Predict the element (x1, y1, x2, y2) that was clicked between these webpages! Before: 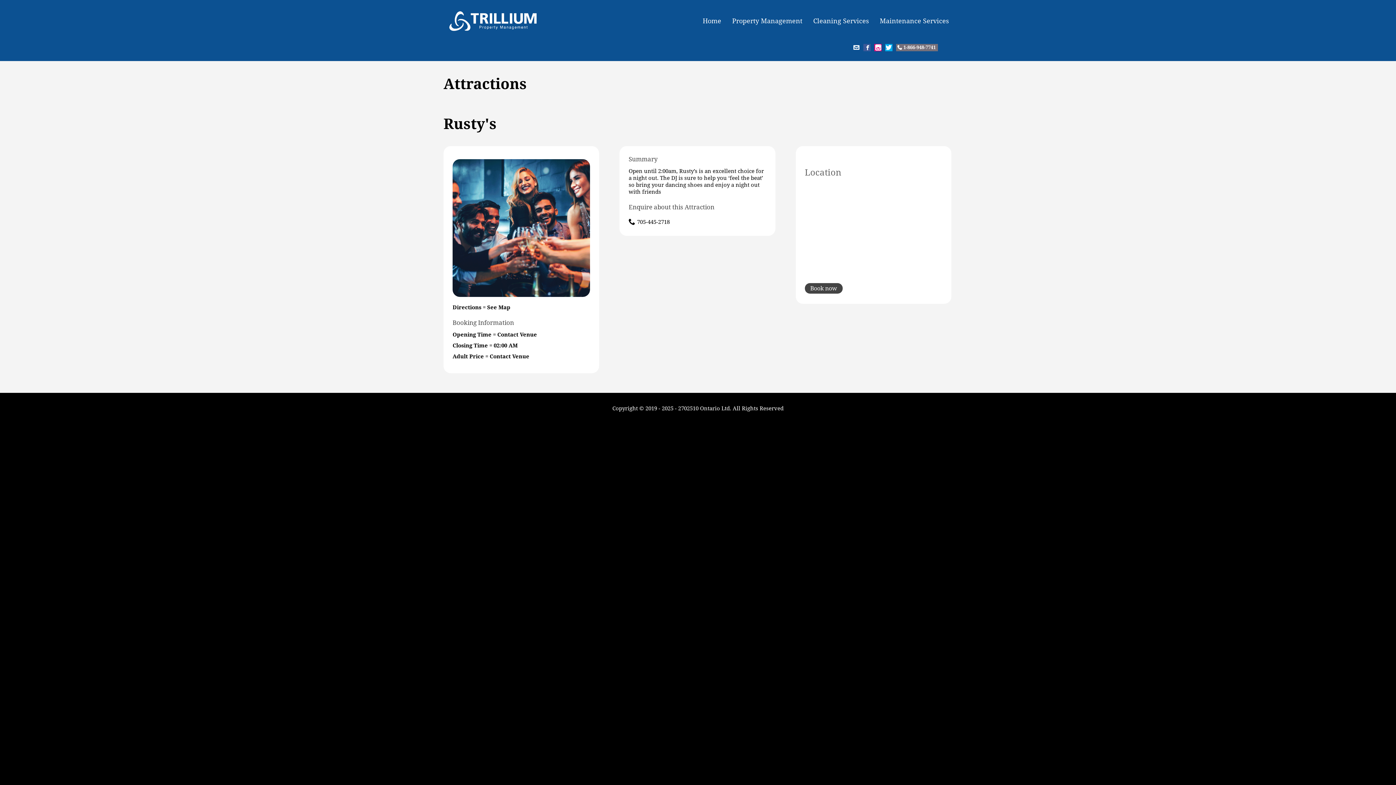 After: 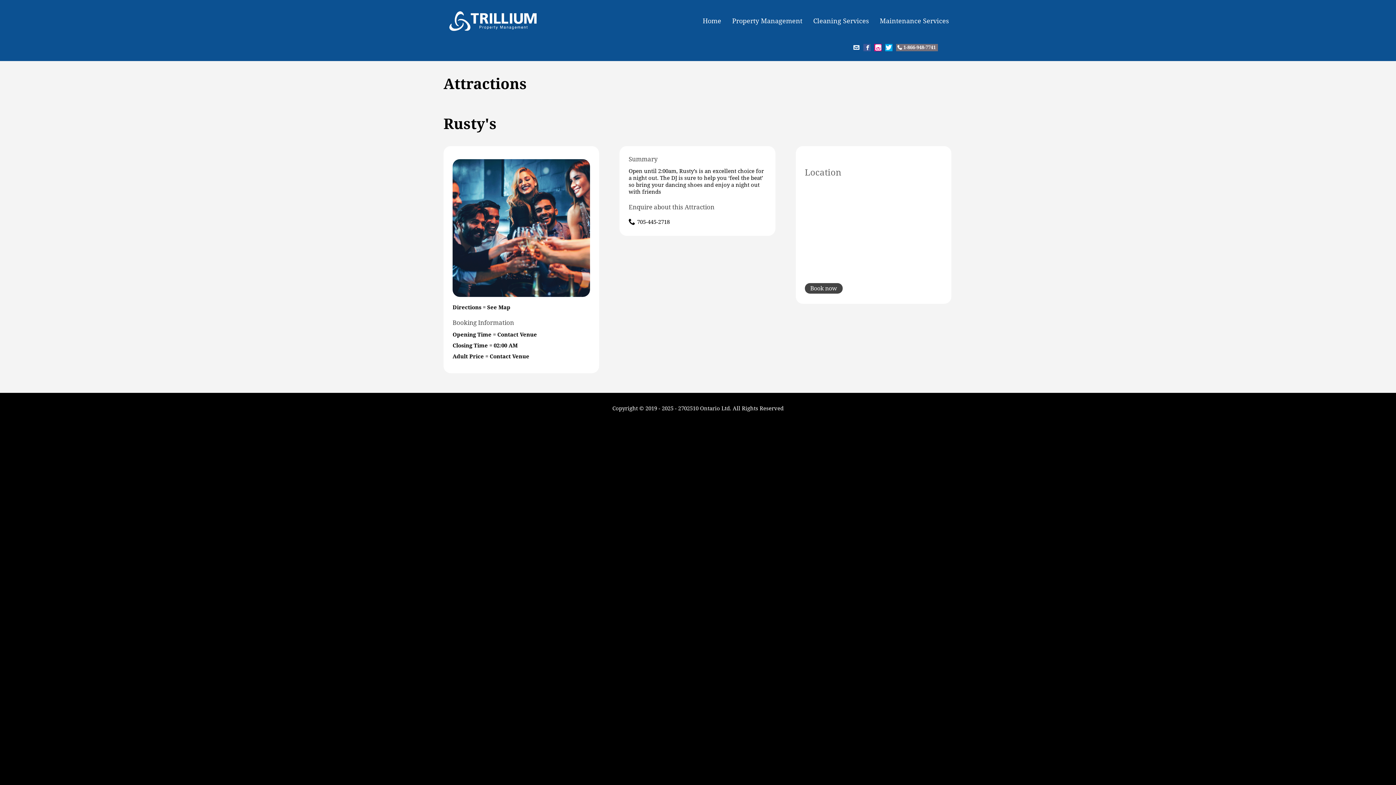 Action: label: Twitter bbox: (885, 44, 892, 51)